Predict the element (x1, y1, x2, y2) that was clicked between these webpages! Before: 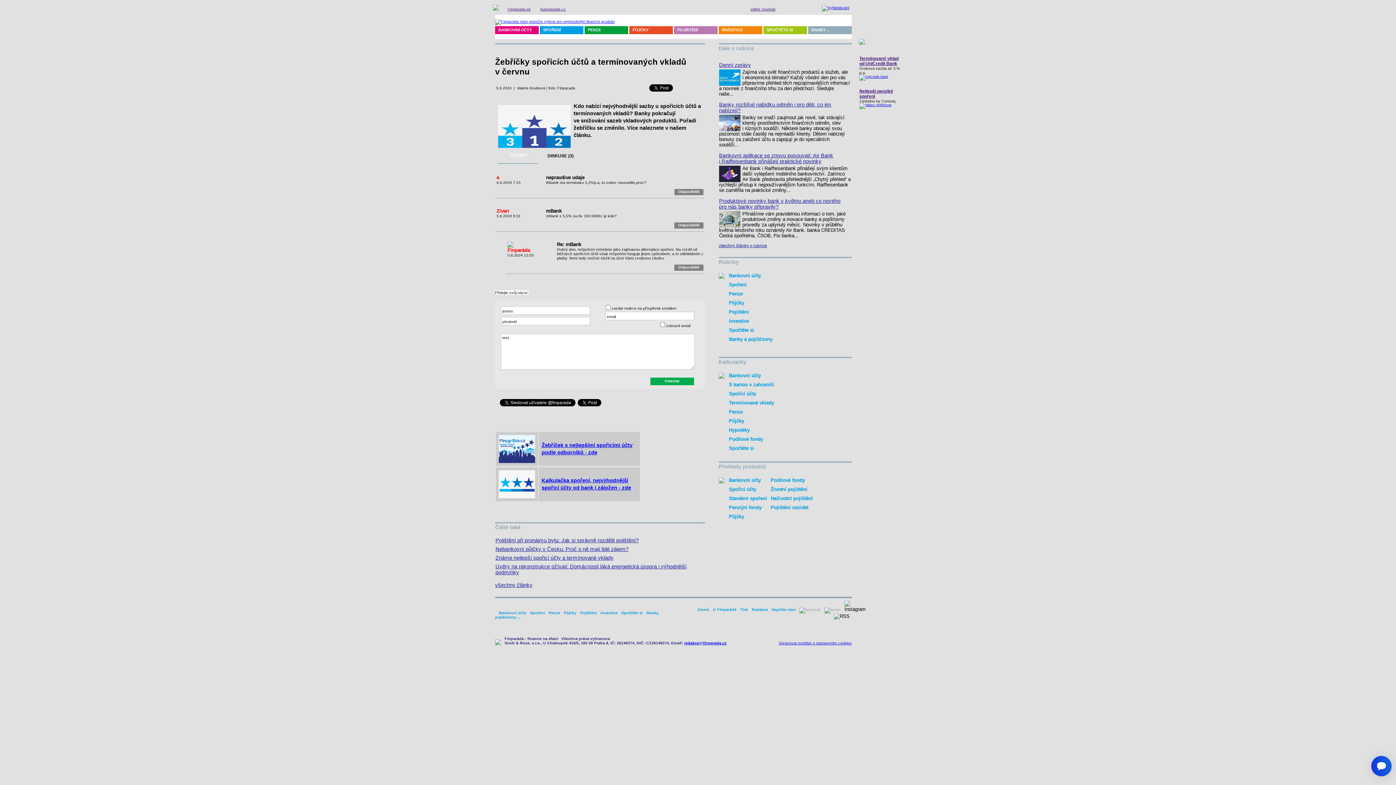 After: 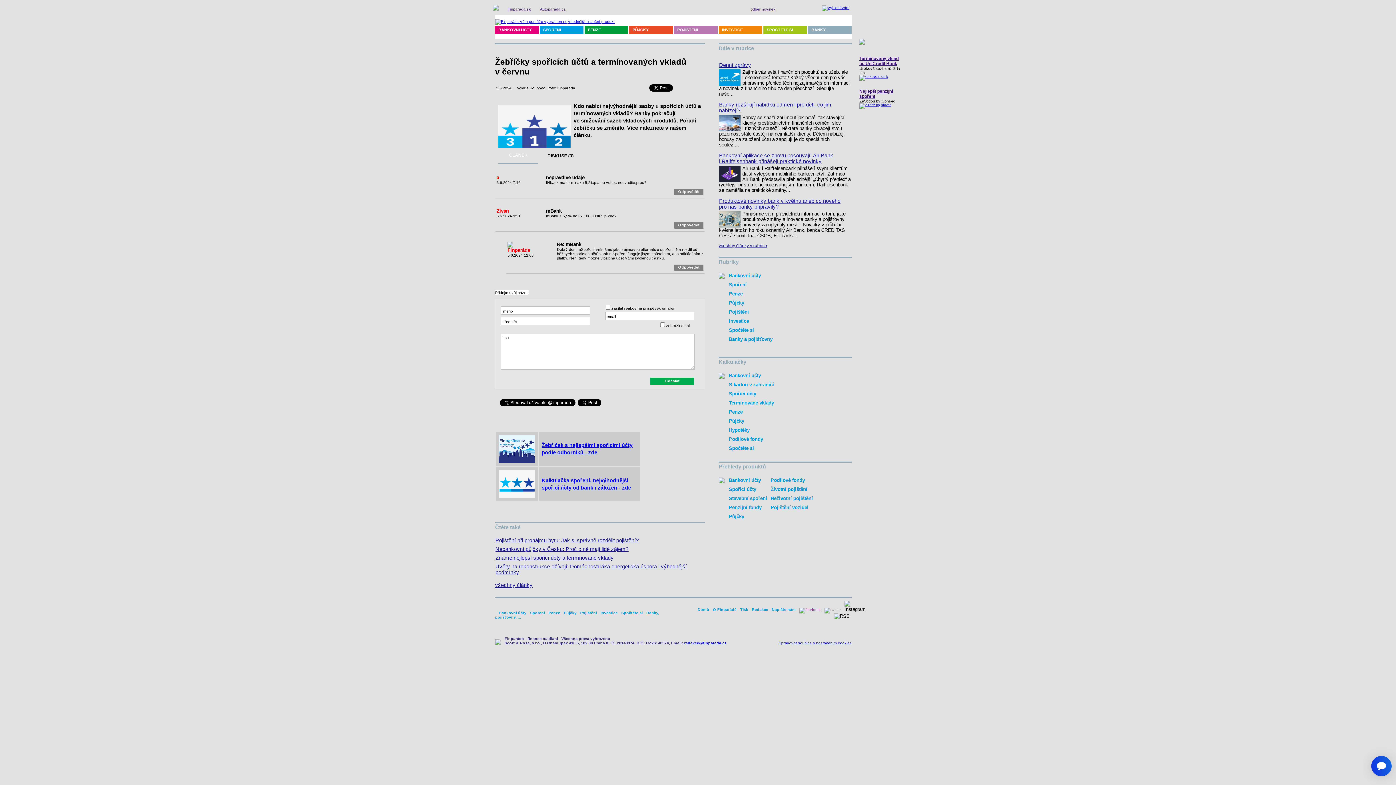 Action: bbox: (796, 608, 821, 612)